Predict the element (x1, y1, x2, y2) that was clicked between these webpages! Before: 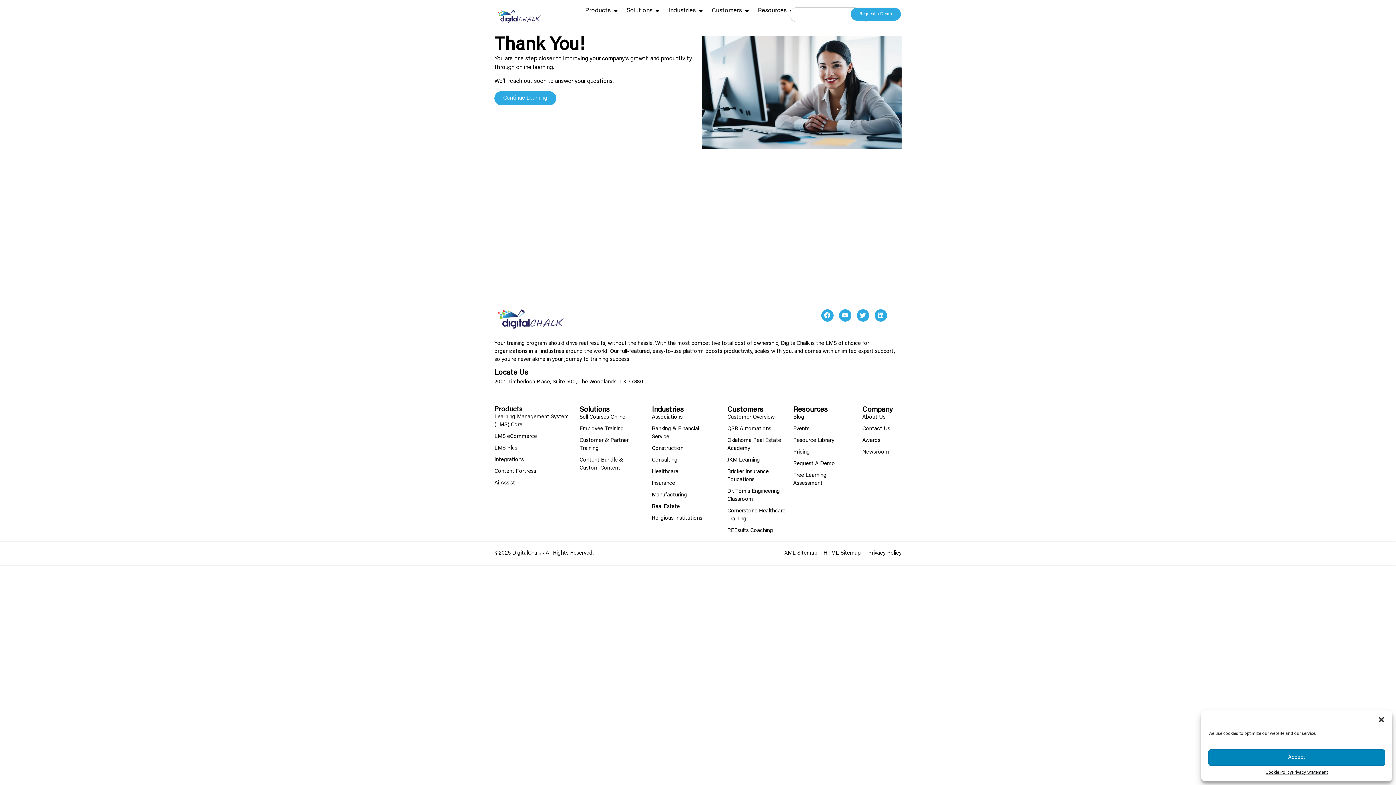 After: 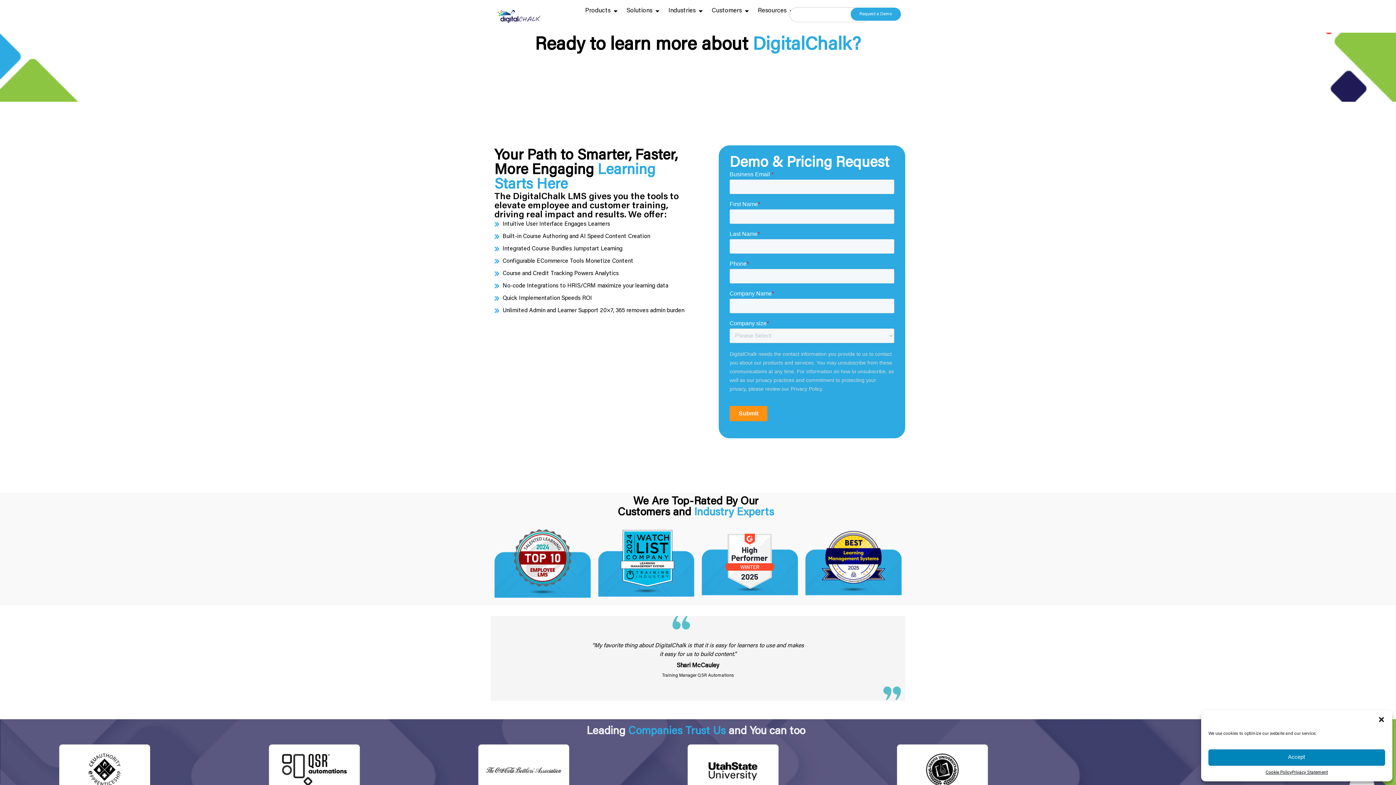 Action: bbox: (494, 91, 556, 105) label: Continue Learning